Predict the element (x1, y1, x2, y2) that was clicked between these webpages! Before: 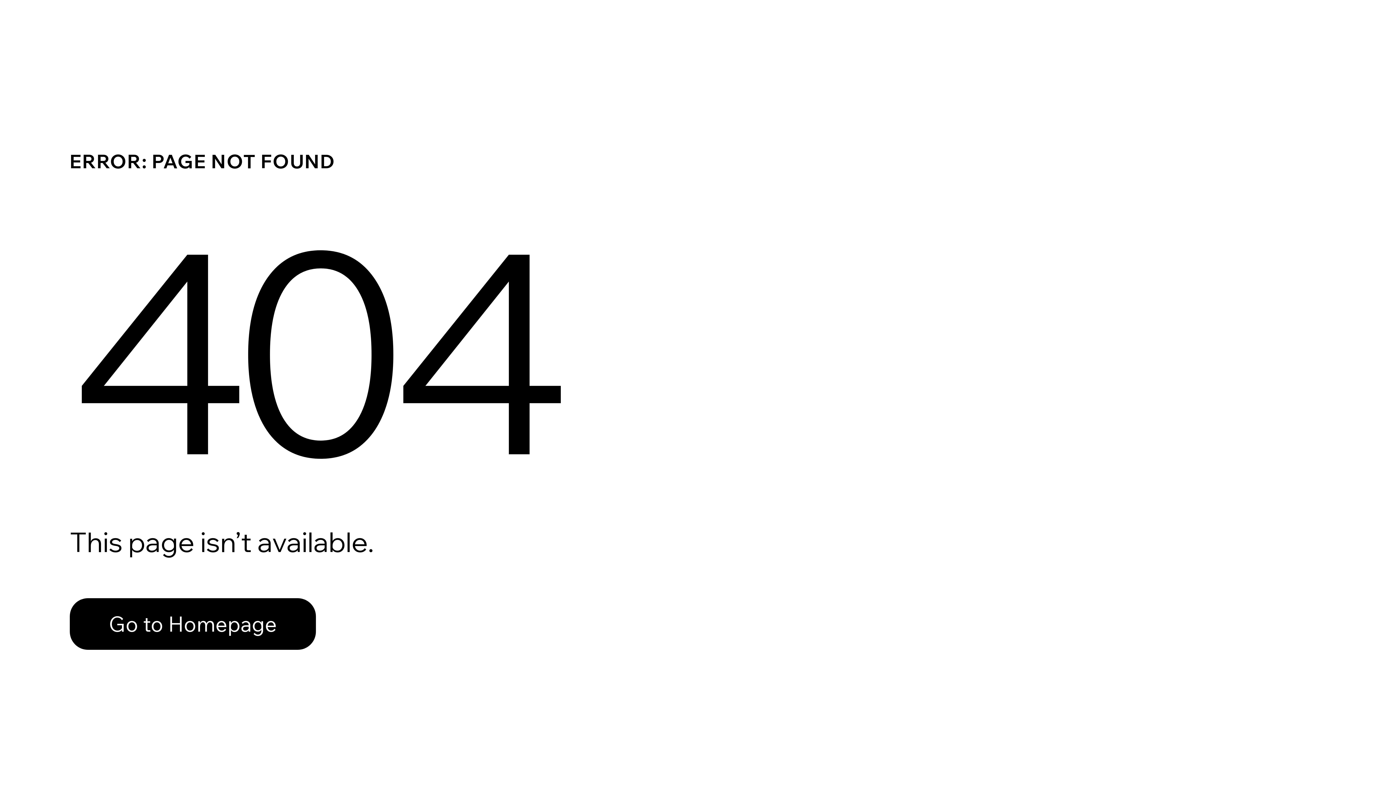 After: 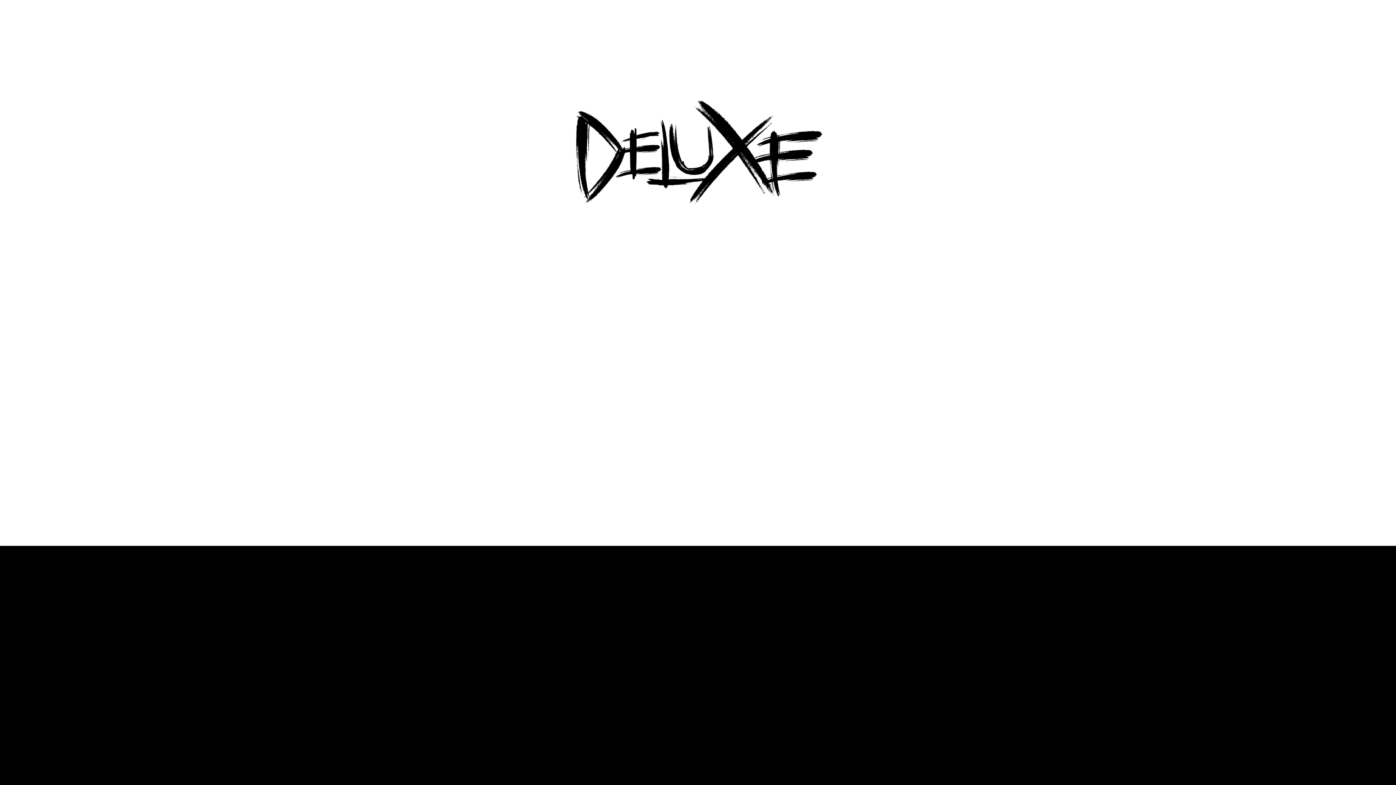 Action: label: Go to Homepage bbox: (69, 582, 768, 659)